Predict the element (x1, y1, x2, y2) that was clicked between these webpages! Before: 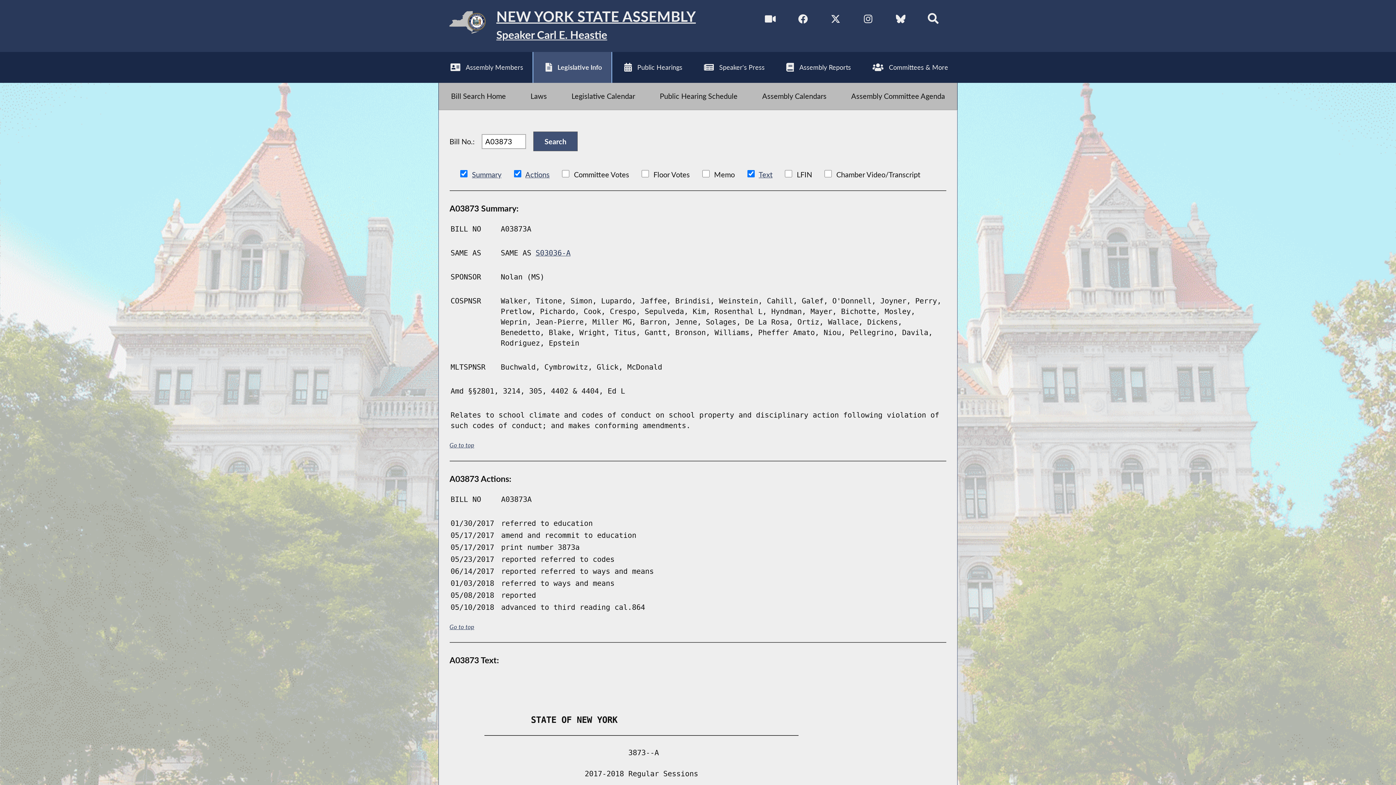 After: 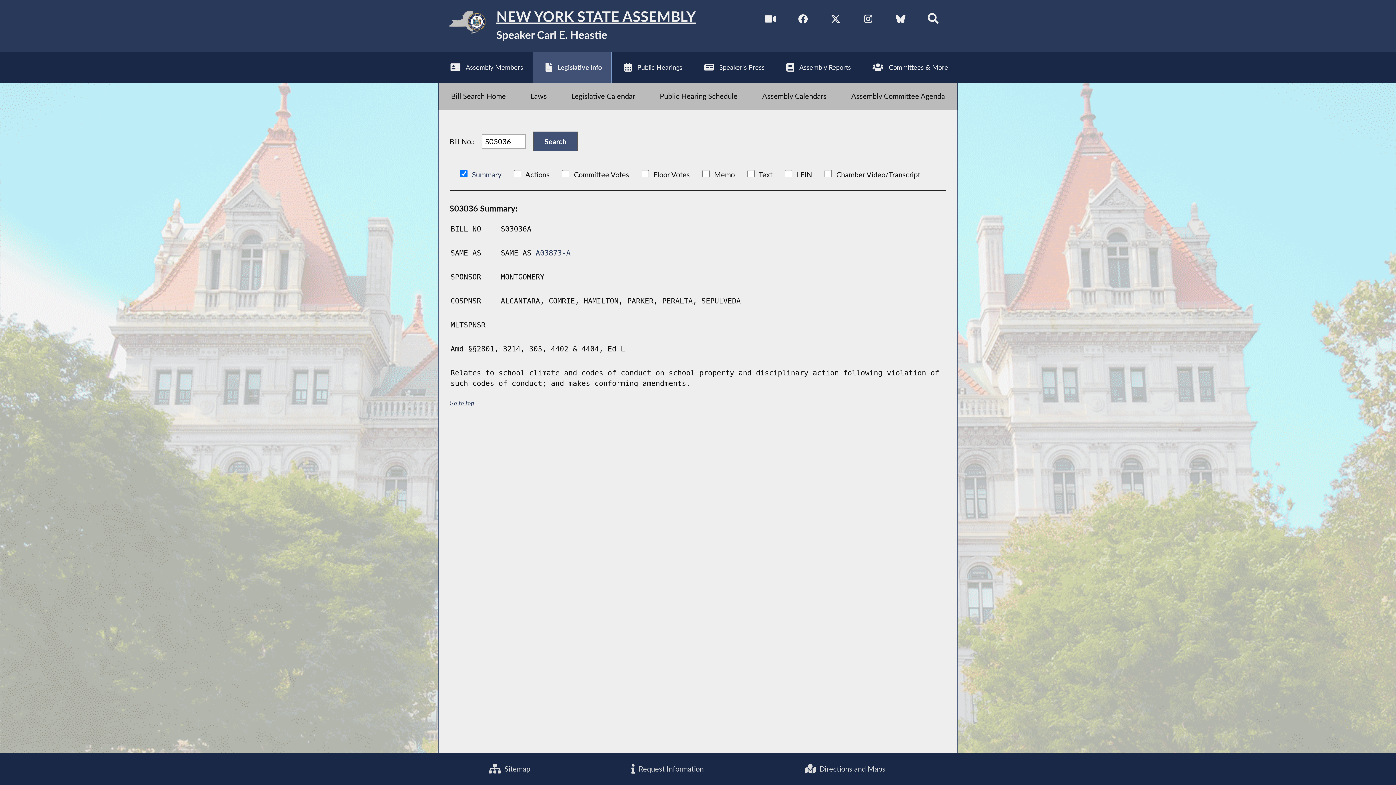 Action: bbox: (535, 249, 570, 257) label: S03036-A